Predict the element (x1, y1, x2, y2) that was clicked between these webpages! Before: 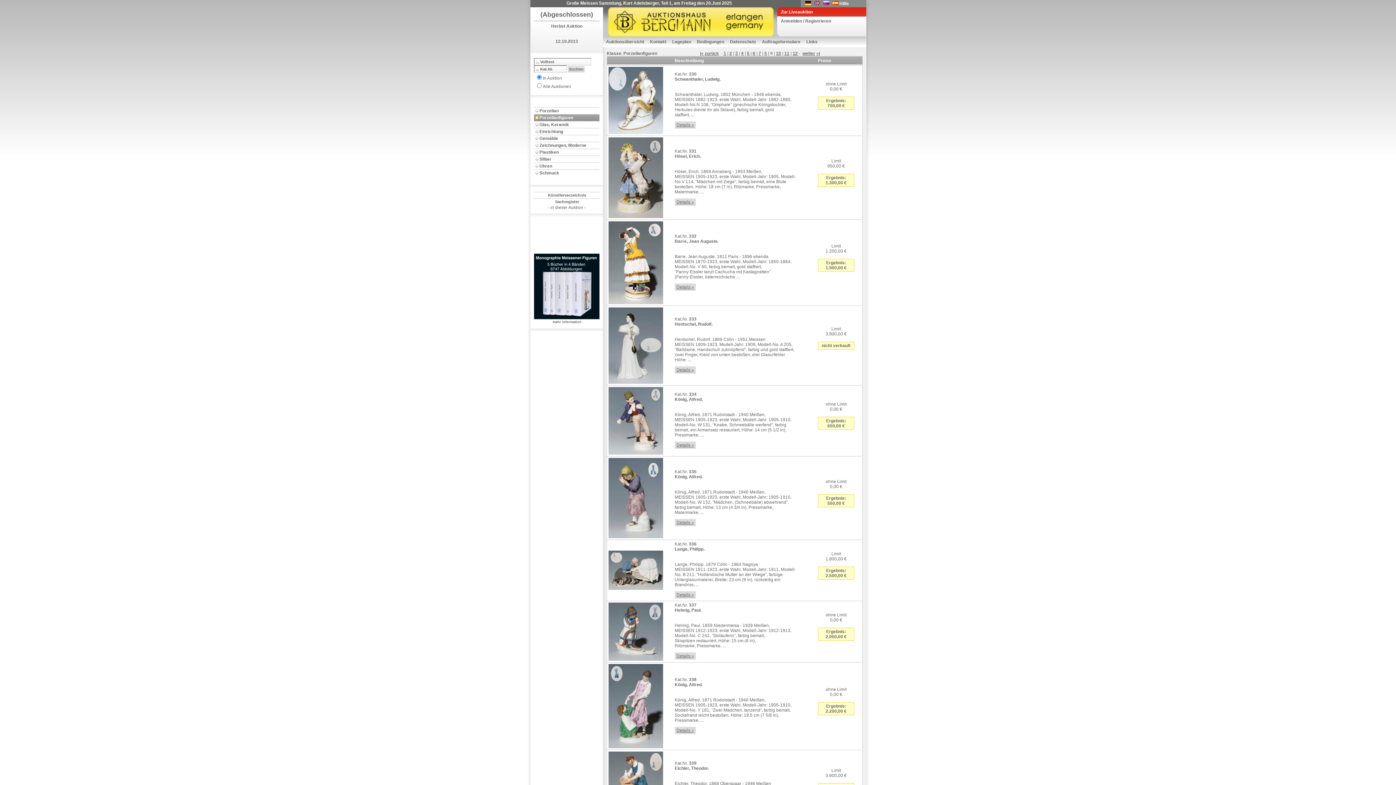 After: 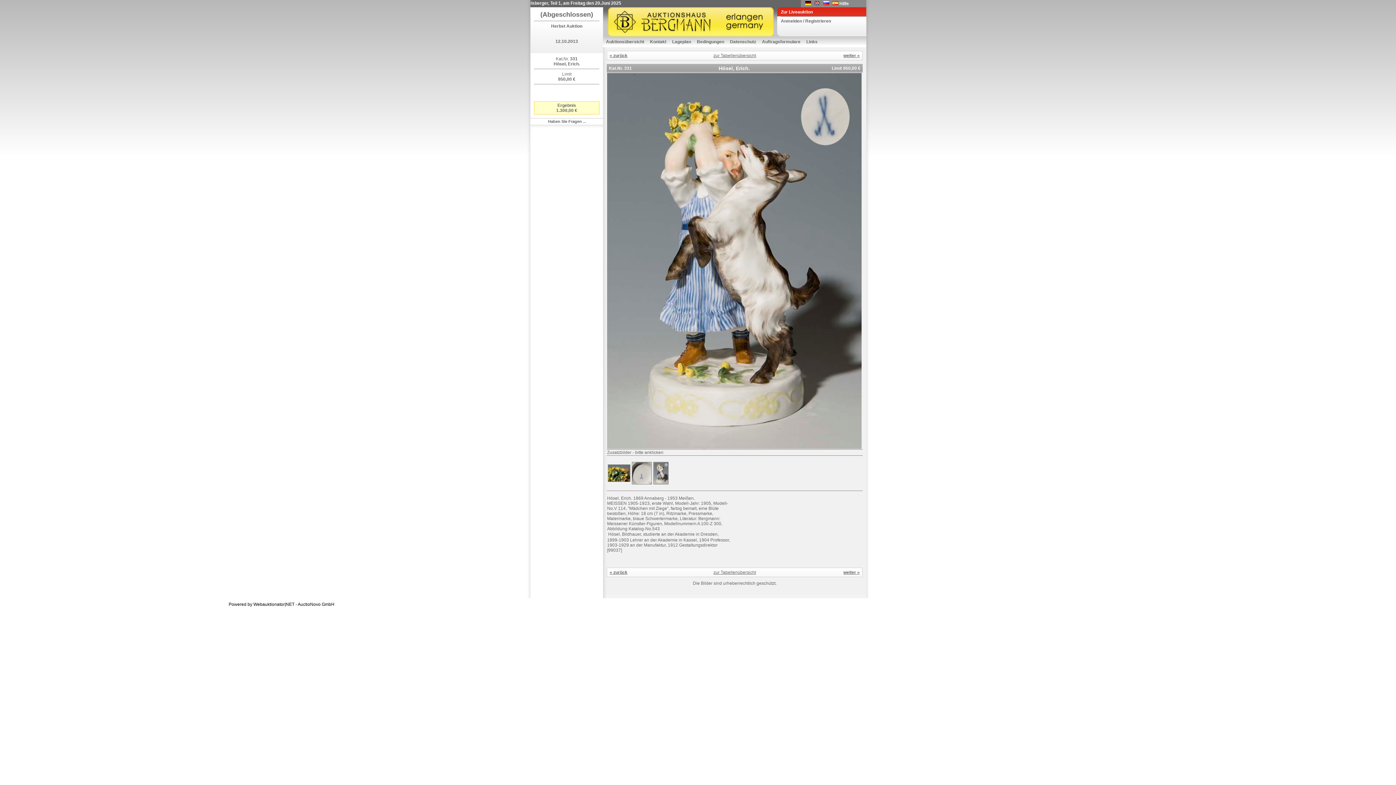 Action: bbox: (608, 173, 663, 178)